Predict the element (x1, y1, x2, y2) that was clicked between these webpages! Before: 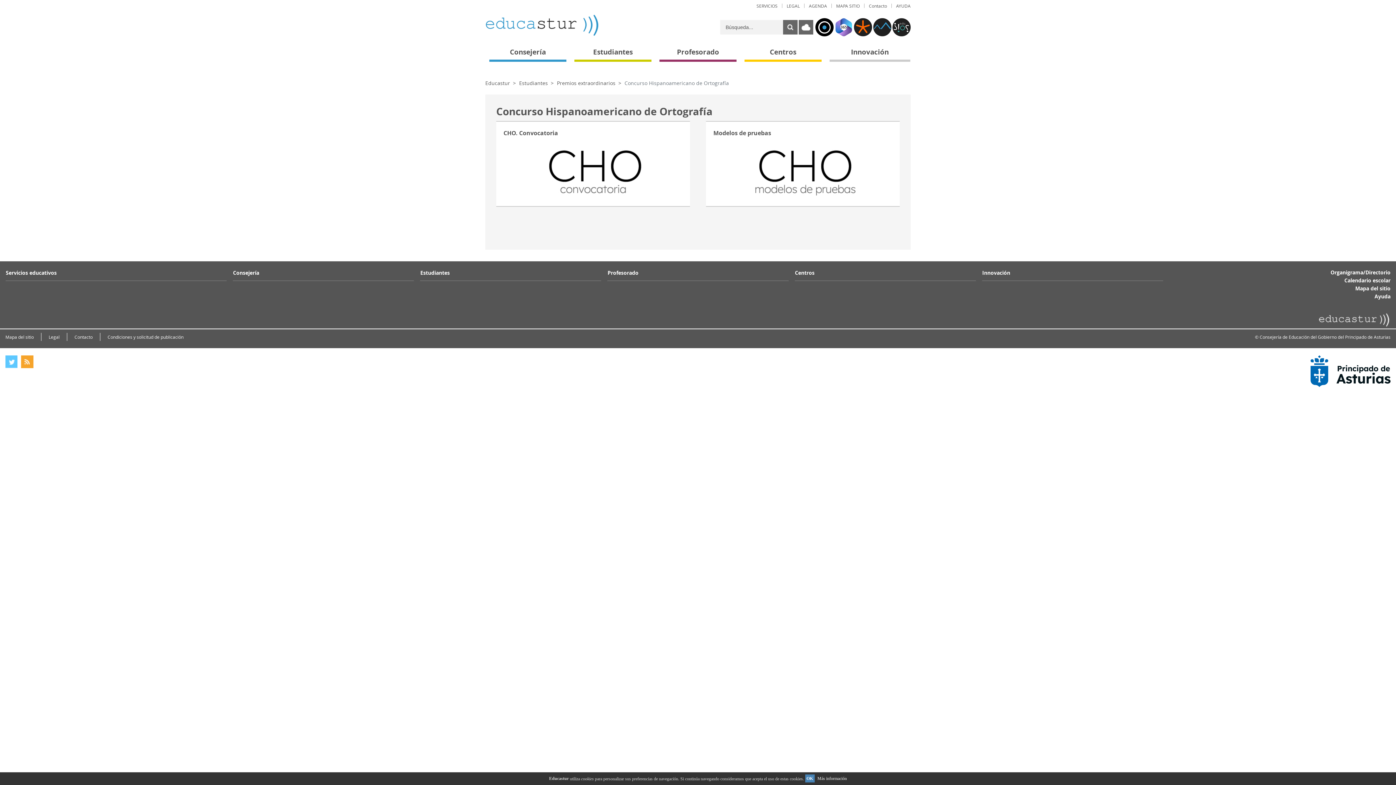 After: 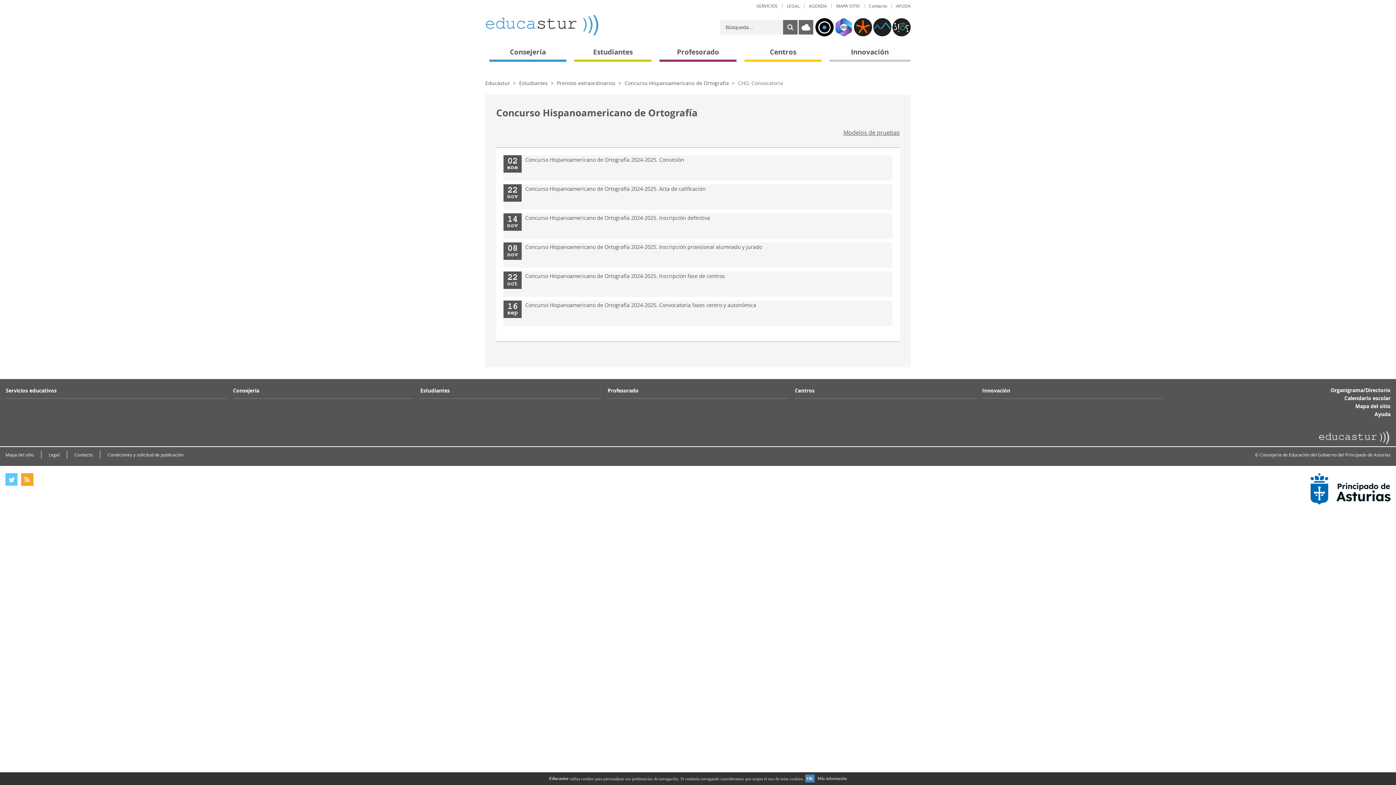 Action: bbox: (503, 140, 682, 198)